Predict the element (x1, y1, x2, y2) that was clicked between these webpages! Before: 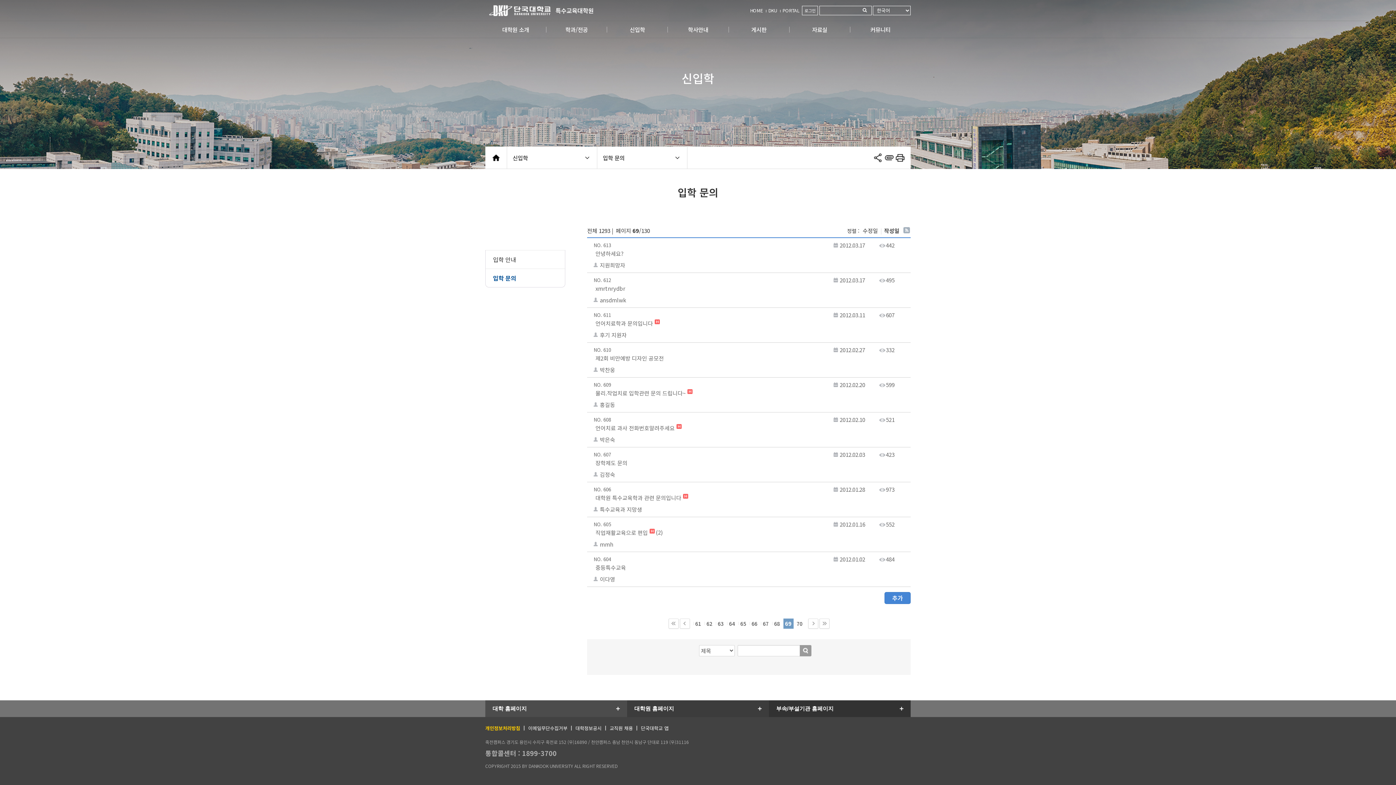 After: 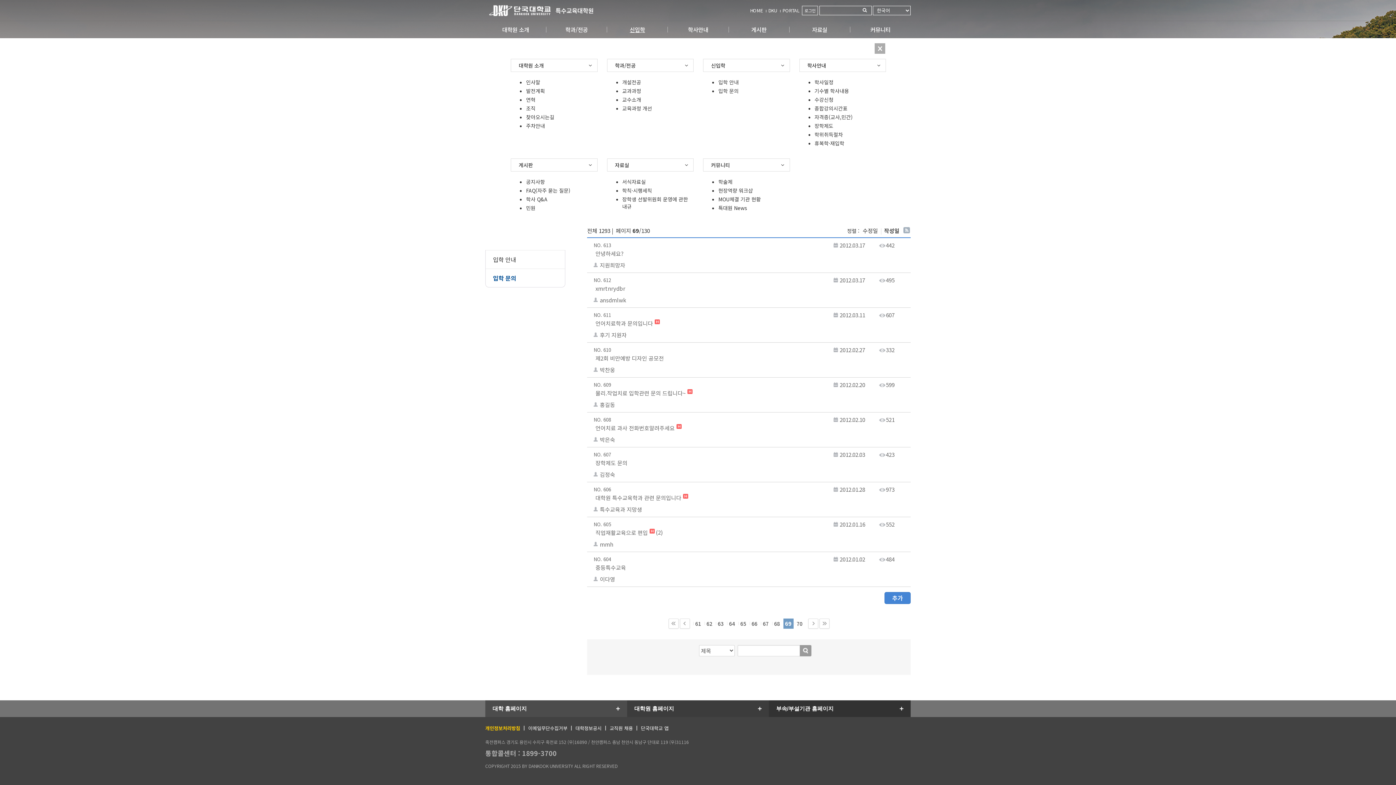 Action: bbox: (607, 26, 667, 32) label: 신입학